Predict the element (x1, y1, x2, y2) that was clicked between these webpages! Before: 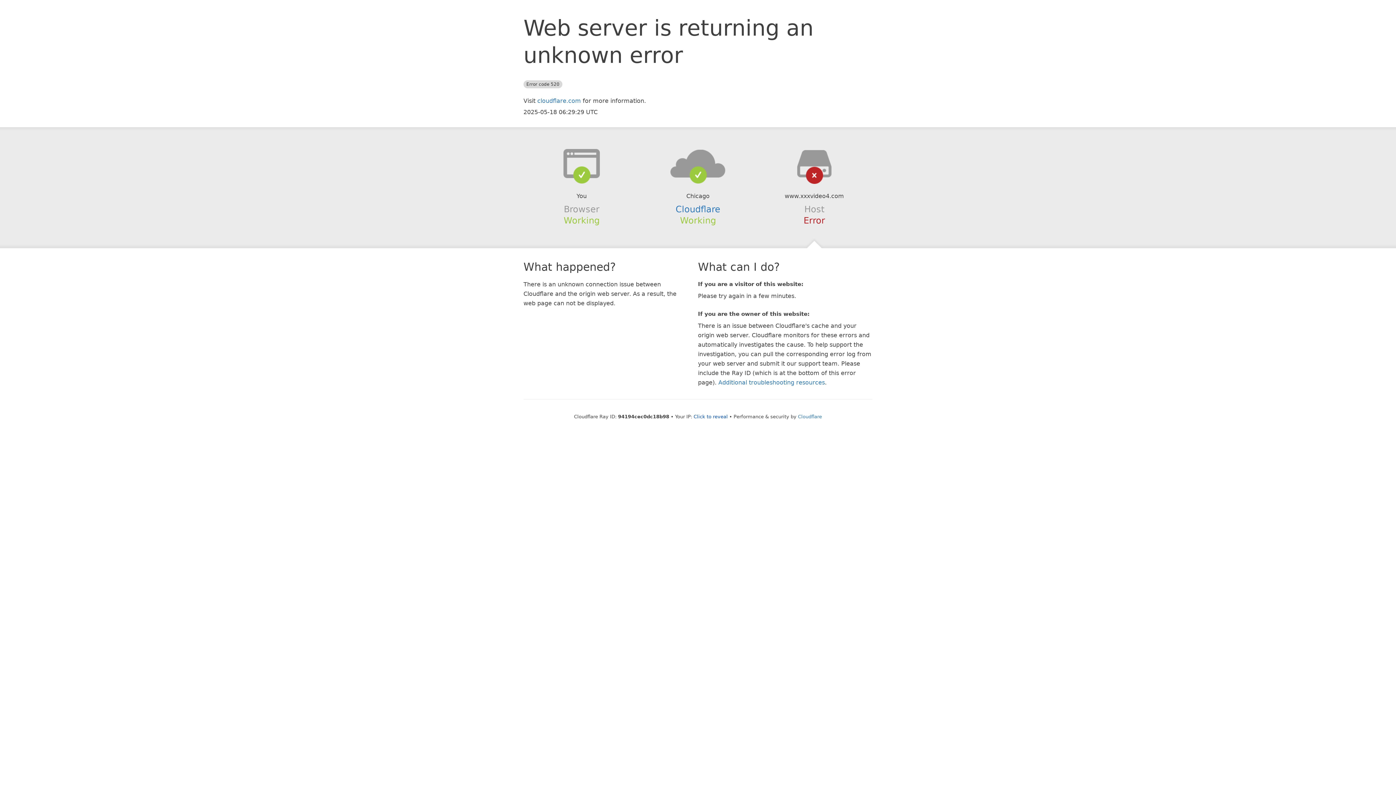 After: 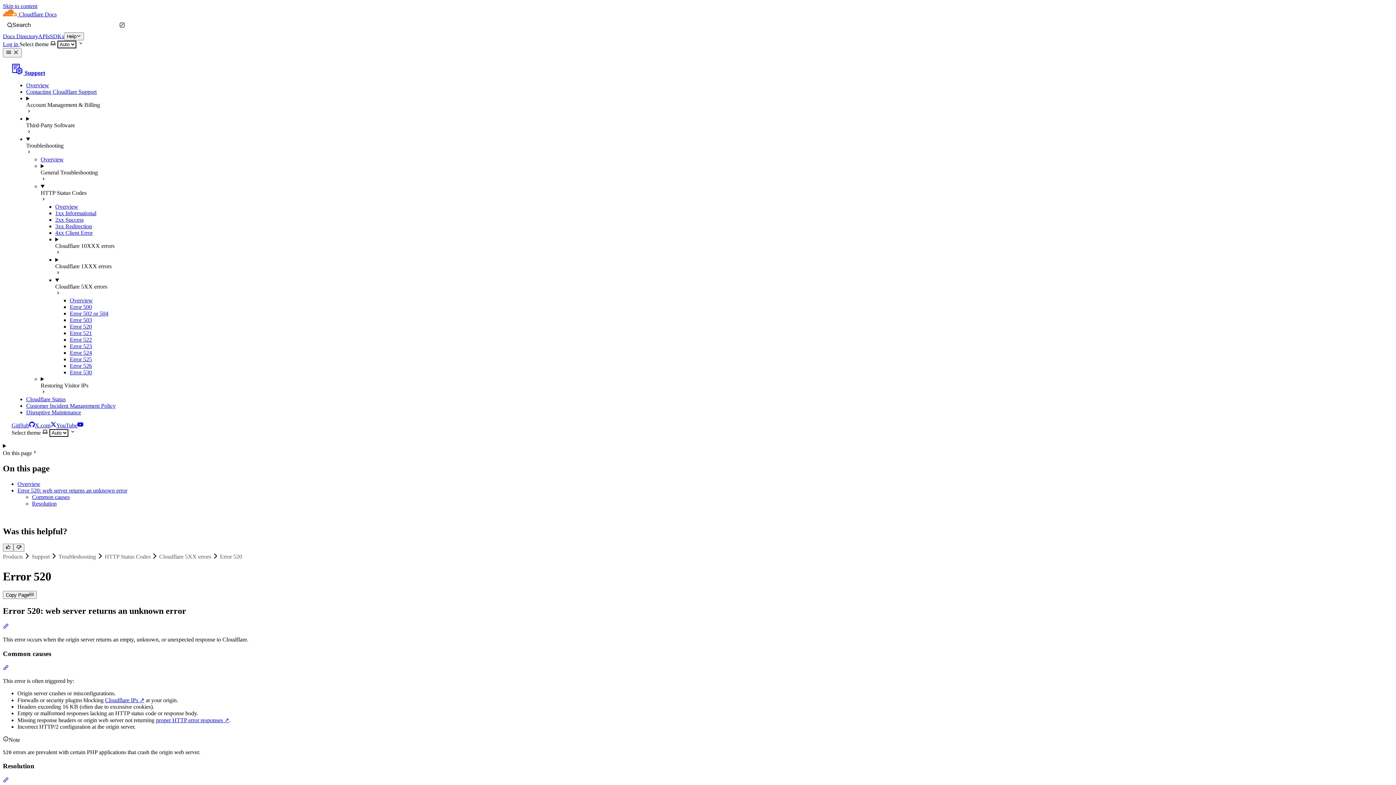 Action: label: Additional troubleshooting resources bbox: (718, 379, 825, 386)